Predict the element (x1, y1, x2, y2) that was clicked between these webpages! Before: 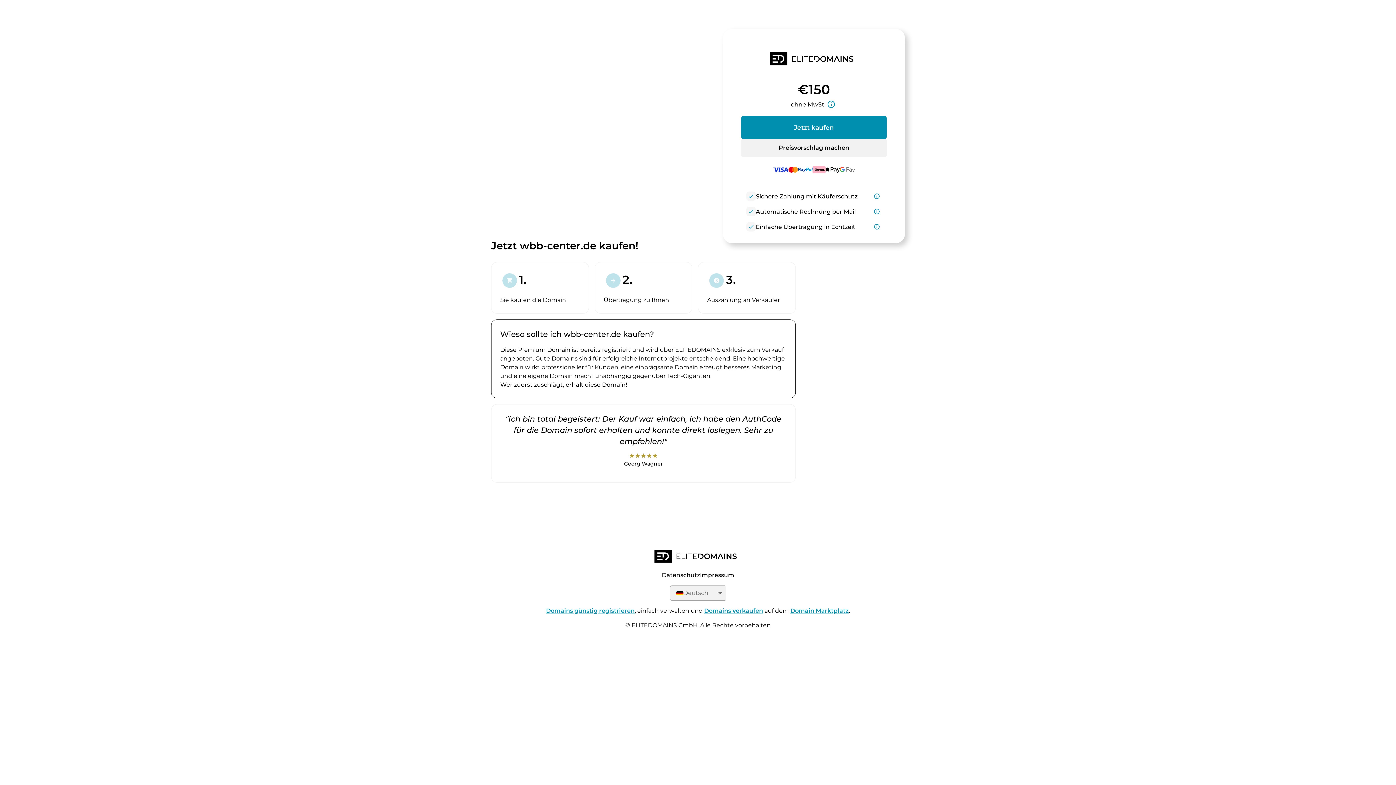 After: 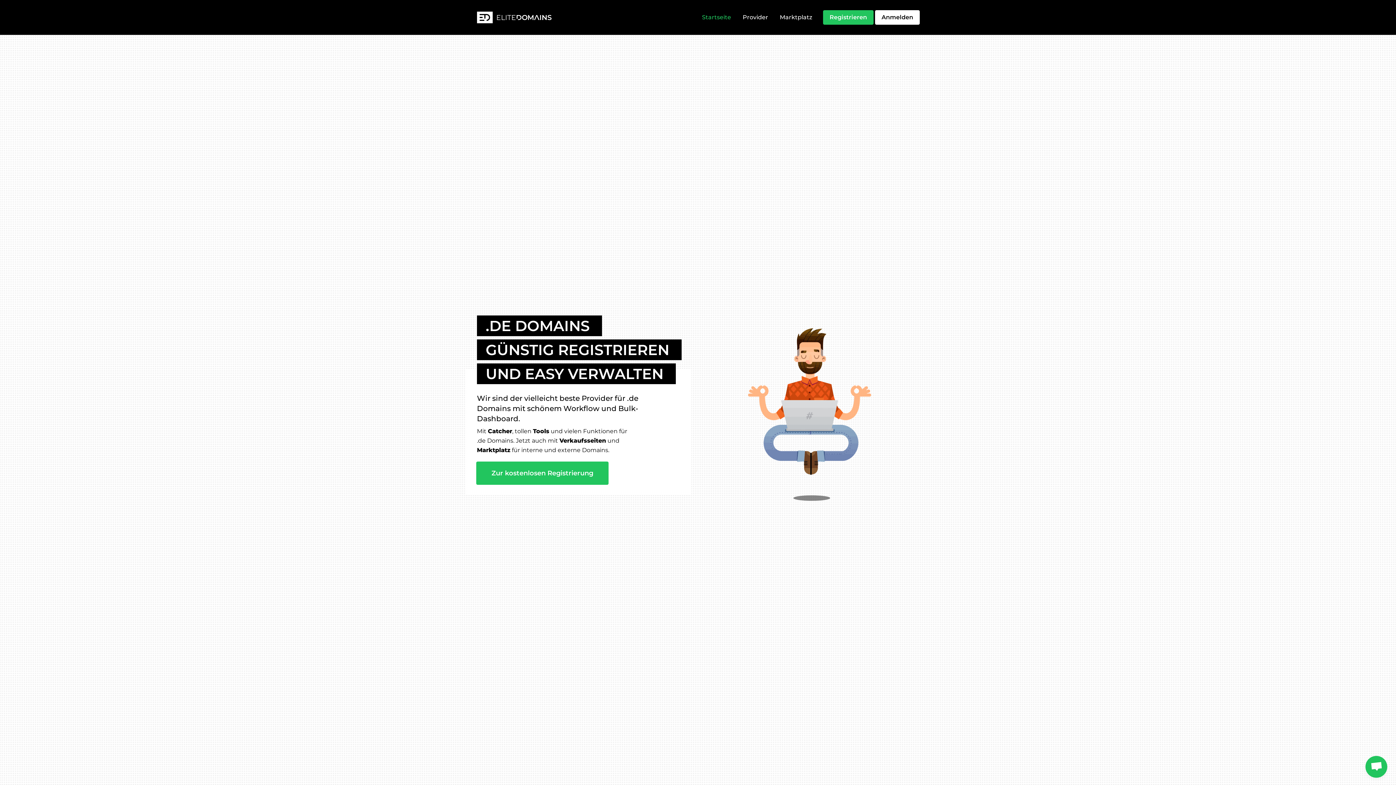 Action: bbox: (654, 550, 741, 565)